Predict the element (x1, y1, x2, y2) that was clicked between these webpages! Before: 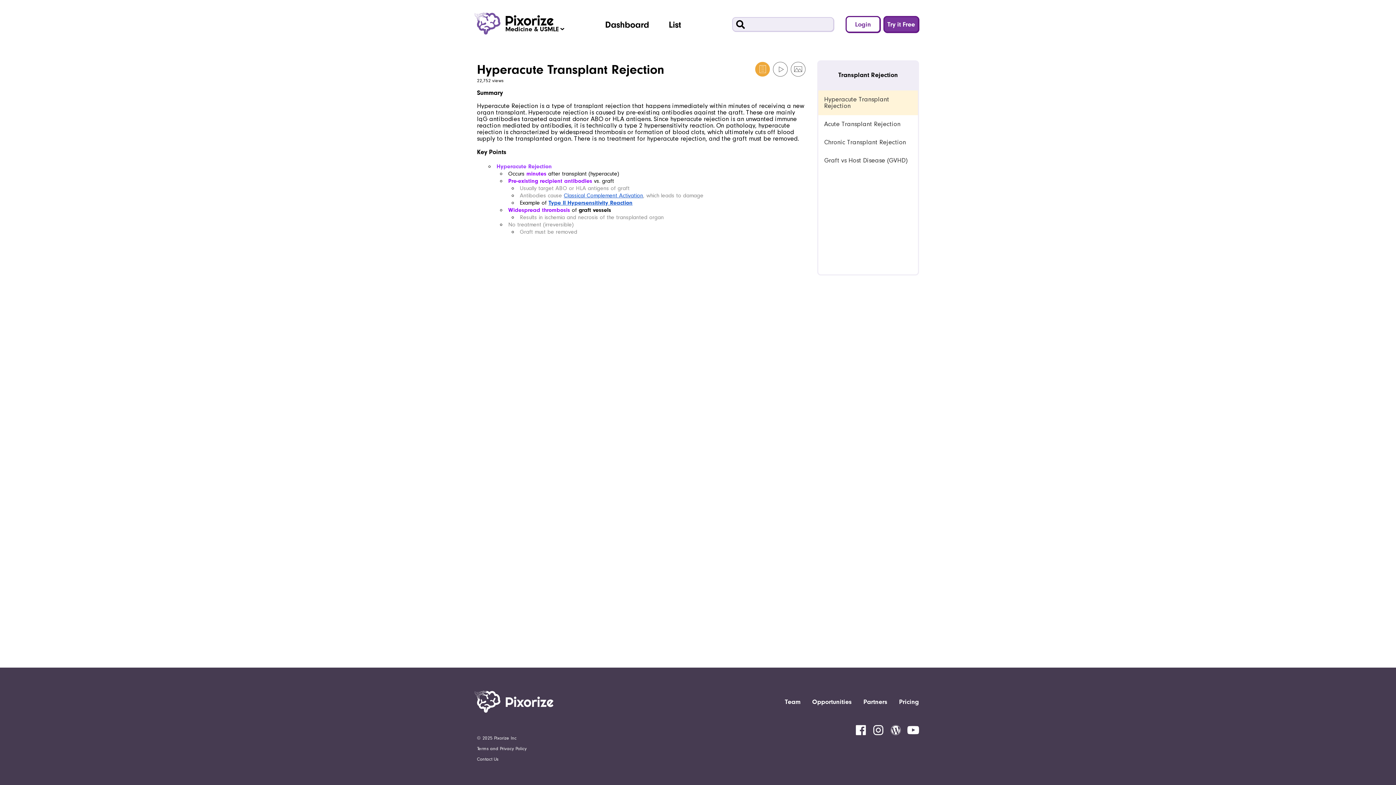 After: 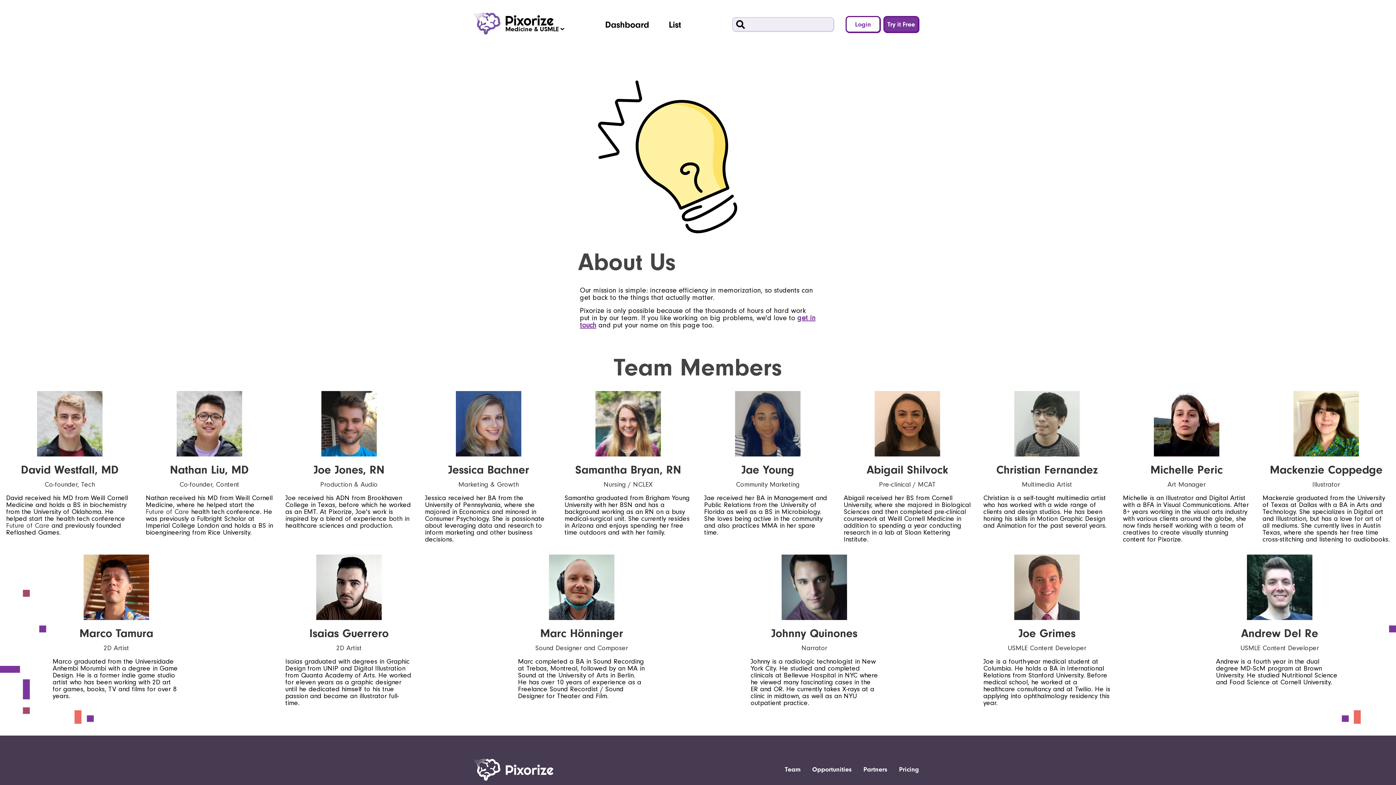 Action: label: Team bbox: (785, 698, 800, 705)